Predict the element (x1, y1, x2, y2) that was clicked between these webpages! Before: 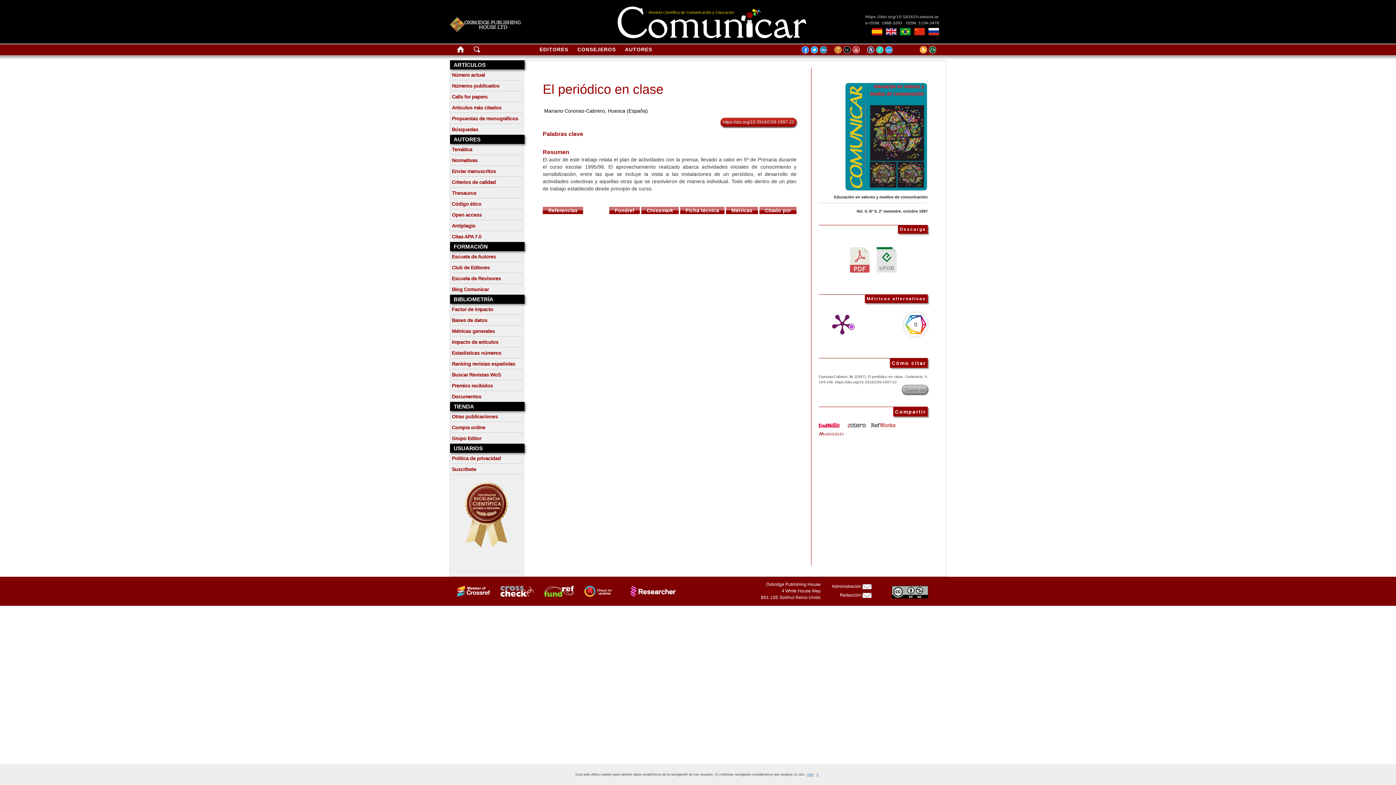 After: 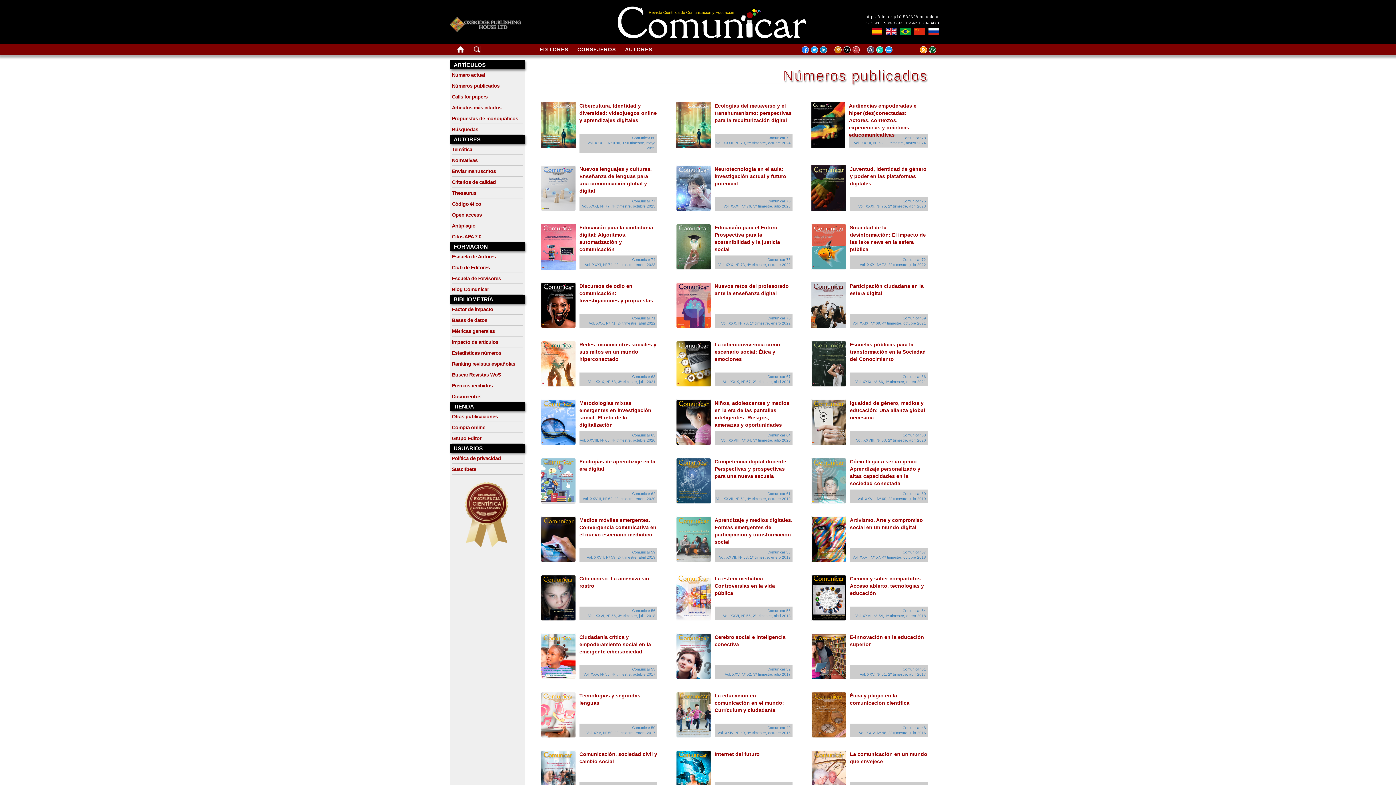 Action: bbox: (452, 82, 499, 88) label: Números publicados